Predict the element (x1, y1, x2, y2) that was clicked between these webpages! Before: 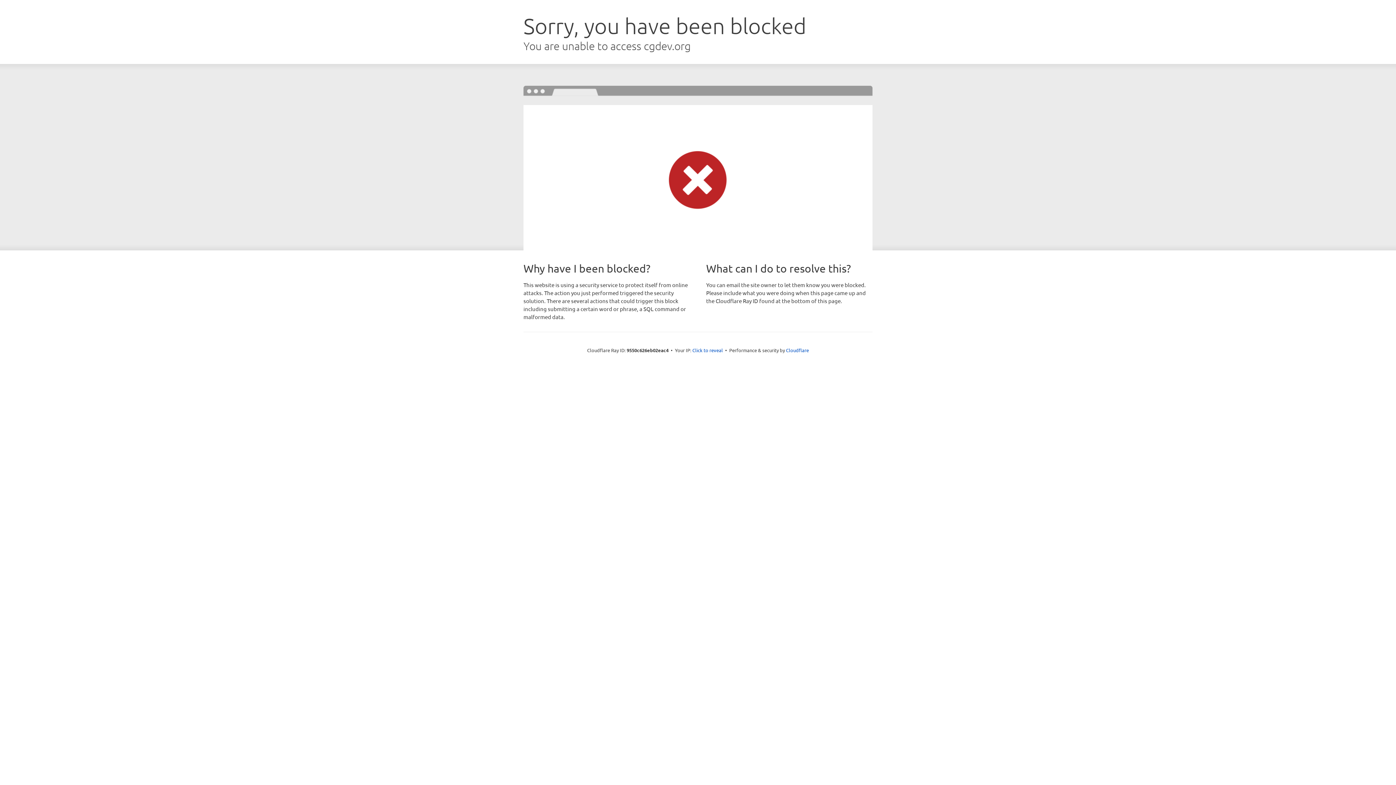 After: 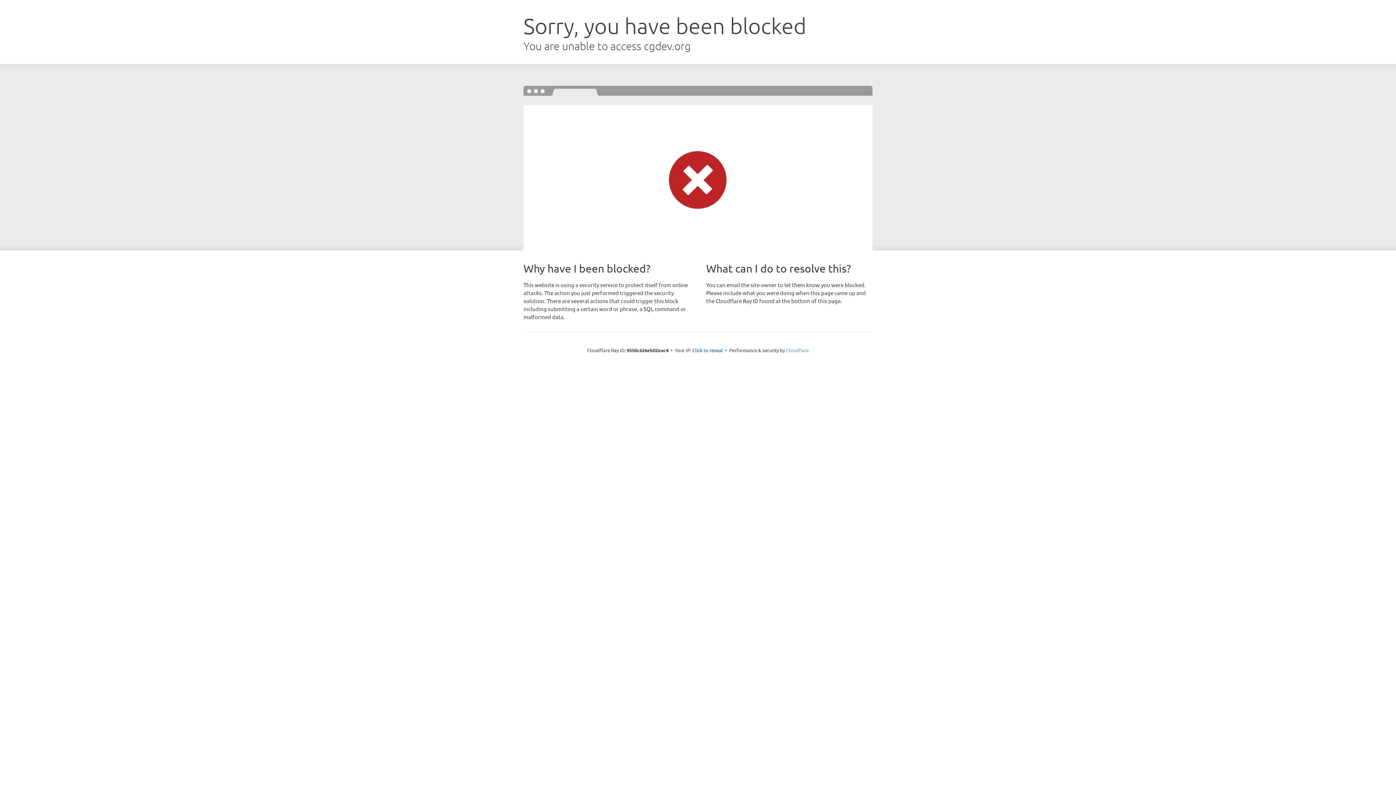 Action: label: Cloudflare bbox: (786, 347, 809, 353)